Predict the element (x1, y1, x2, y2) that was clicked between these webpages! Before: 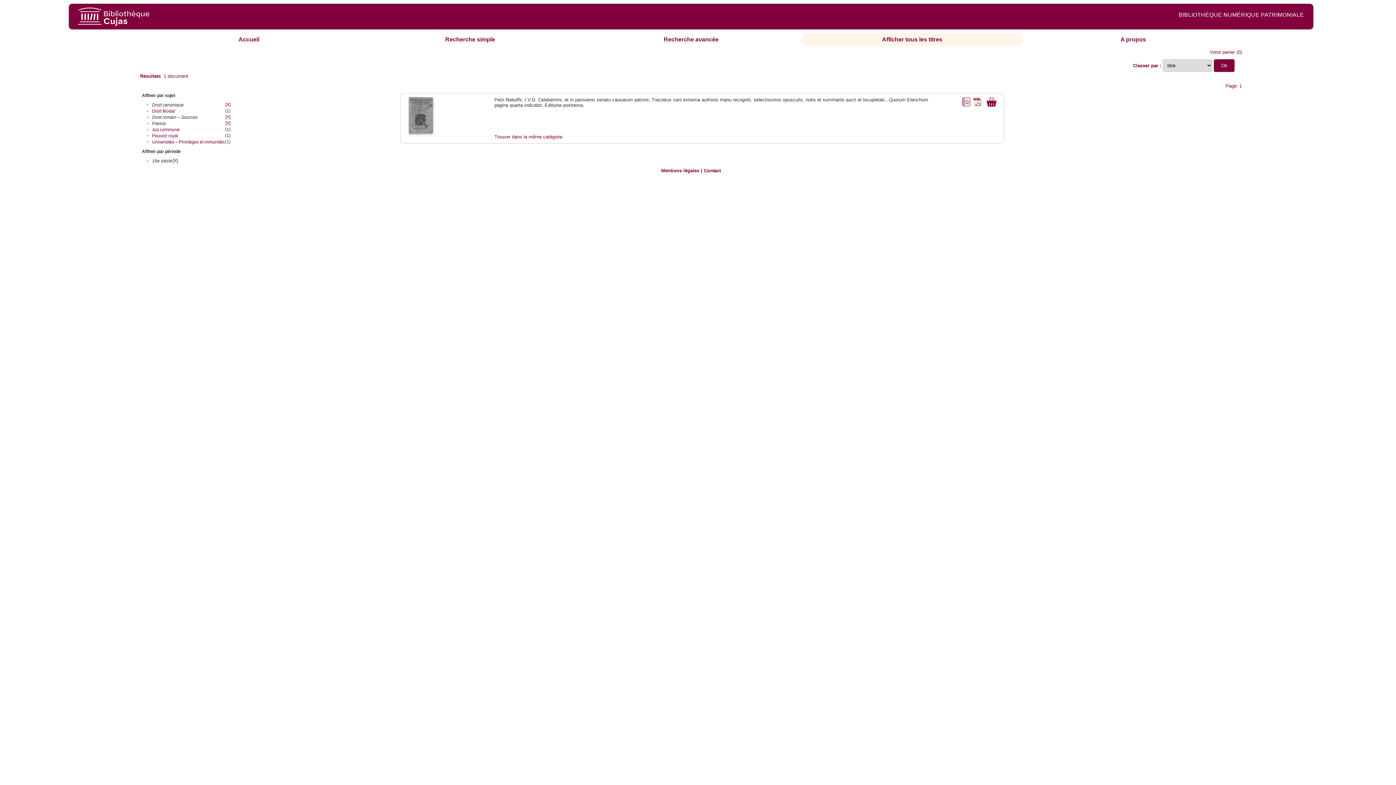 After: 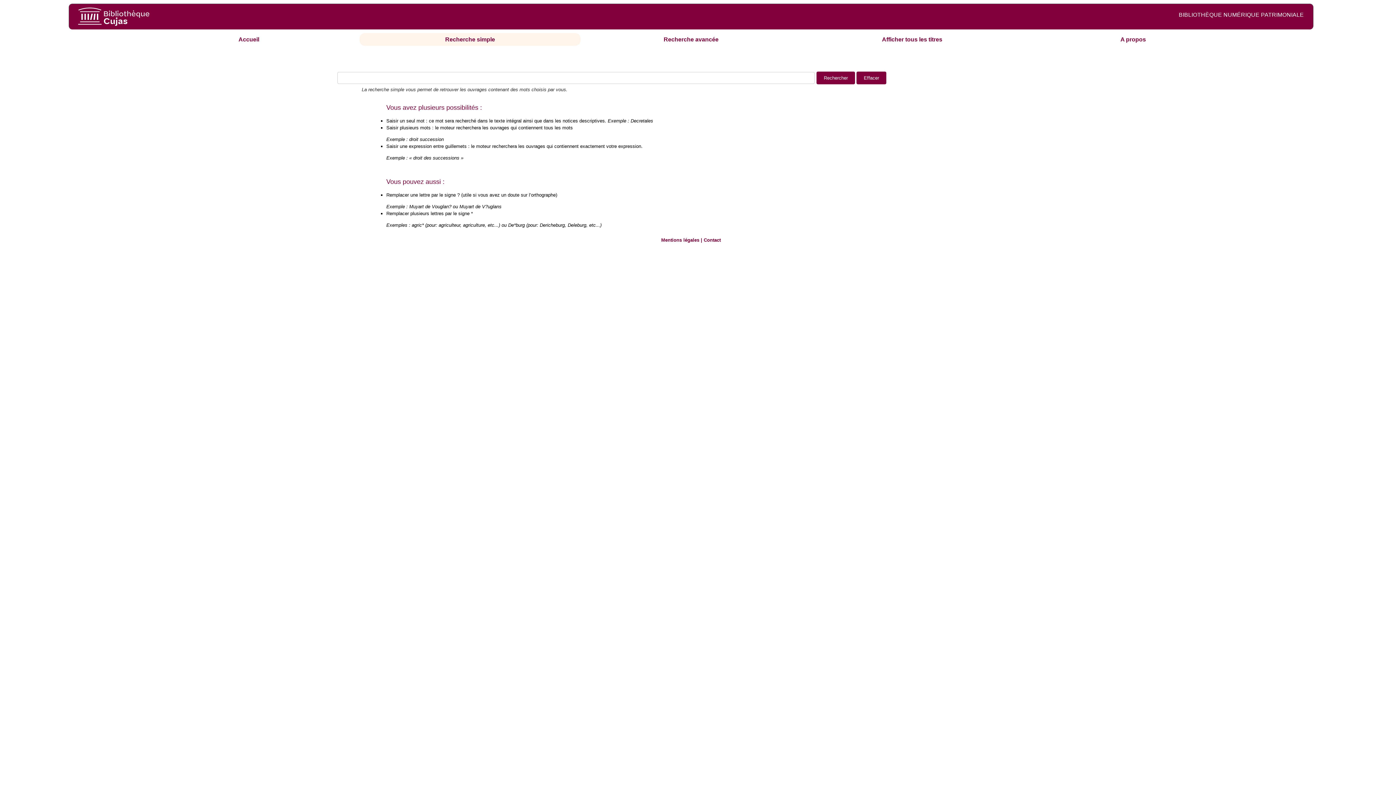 Action: bbox: (445, 36, 495, 42) label: Recherche simple